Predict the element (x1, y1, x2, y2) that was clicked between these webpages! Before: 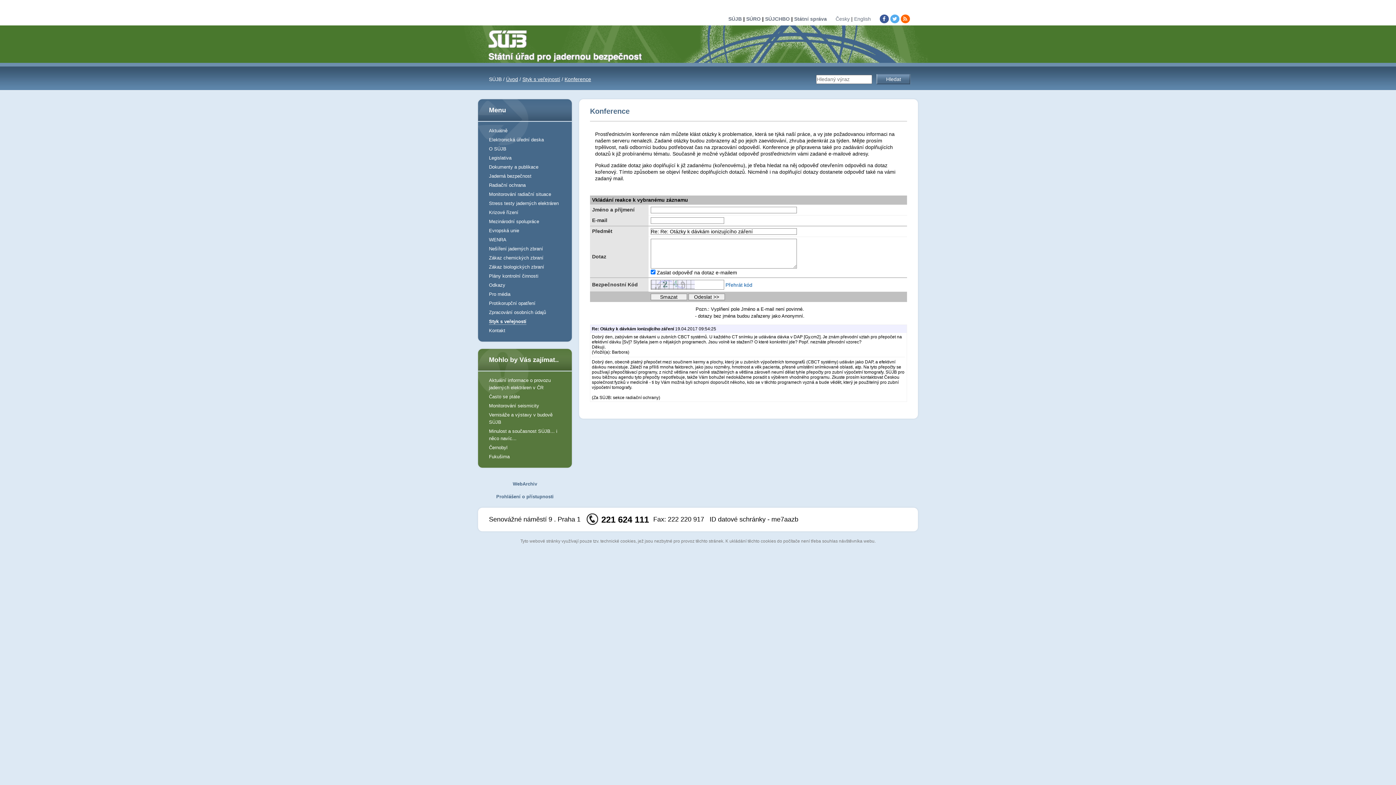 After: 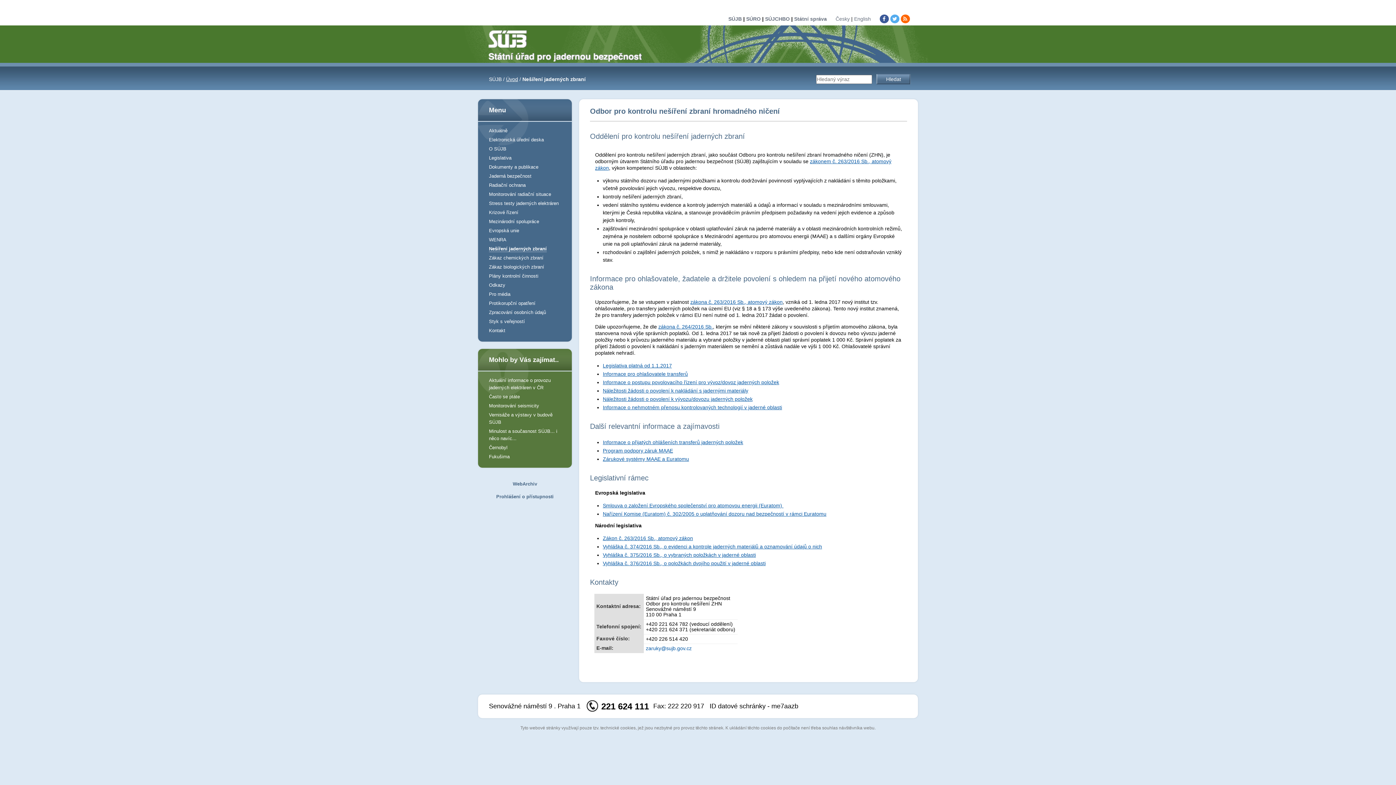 Action: label: Nešíření jaderných zbraní bbox: (489, 246, 543, 251)